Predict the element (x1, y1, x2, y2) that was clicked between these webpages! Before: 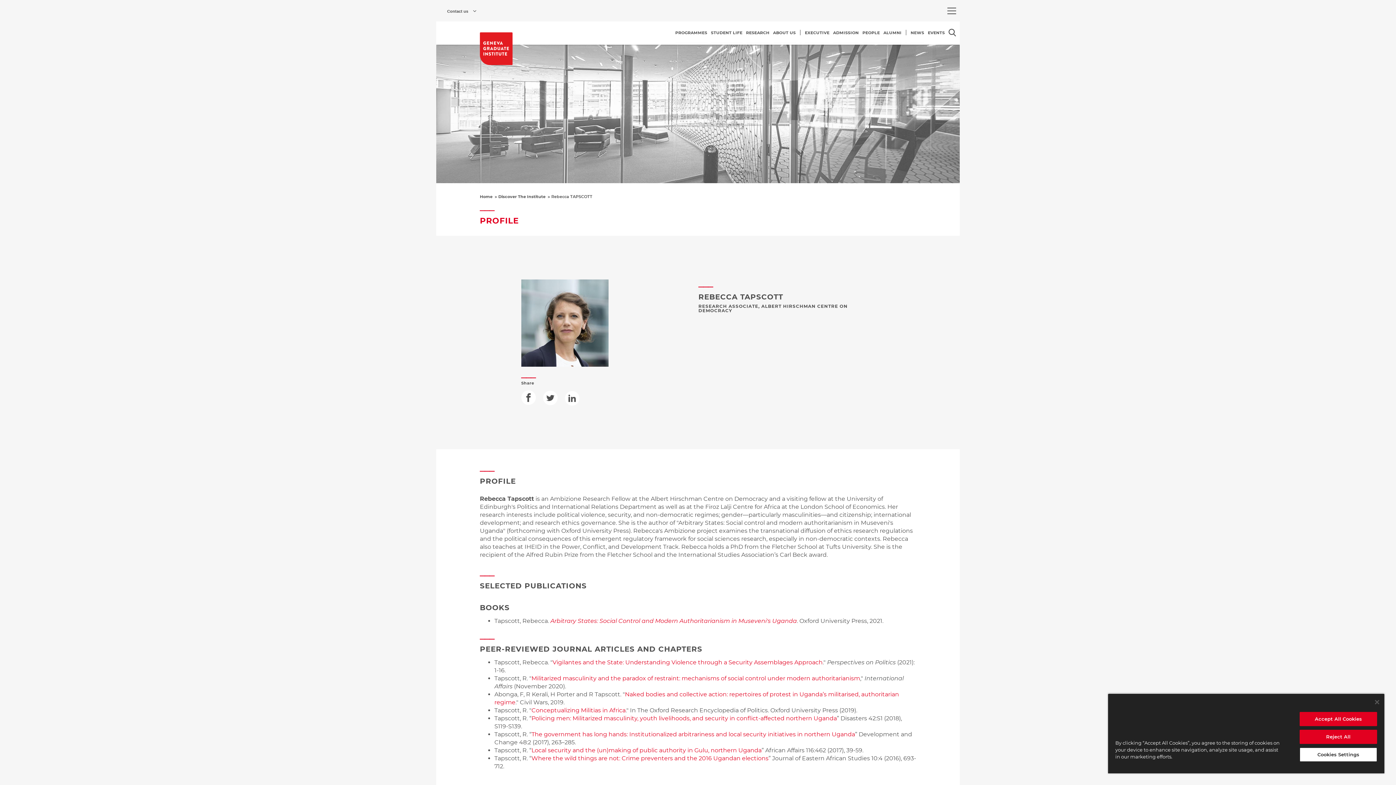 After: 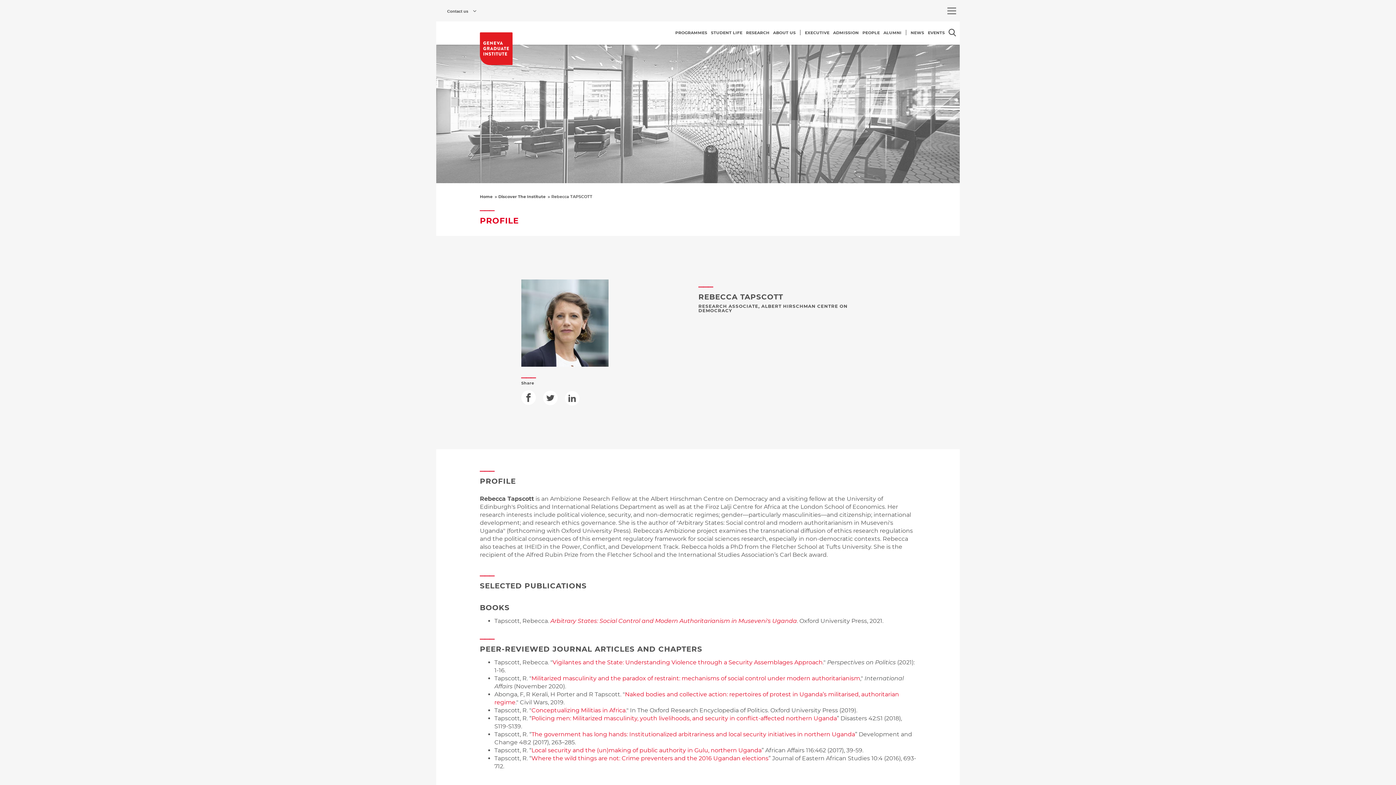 Action: label: Close bbox: (1375, 700, 1379, 704)